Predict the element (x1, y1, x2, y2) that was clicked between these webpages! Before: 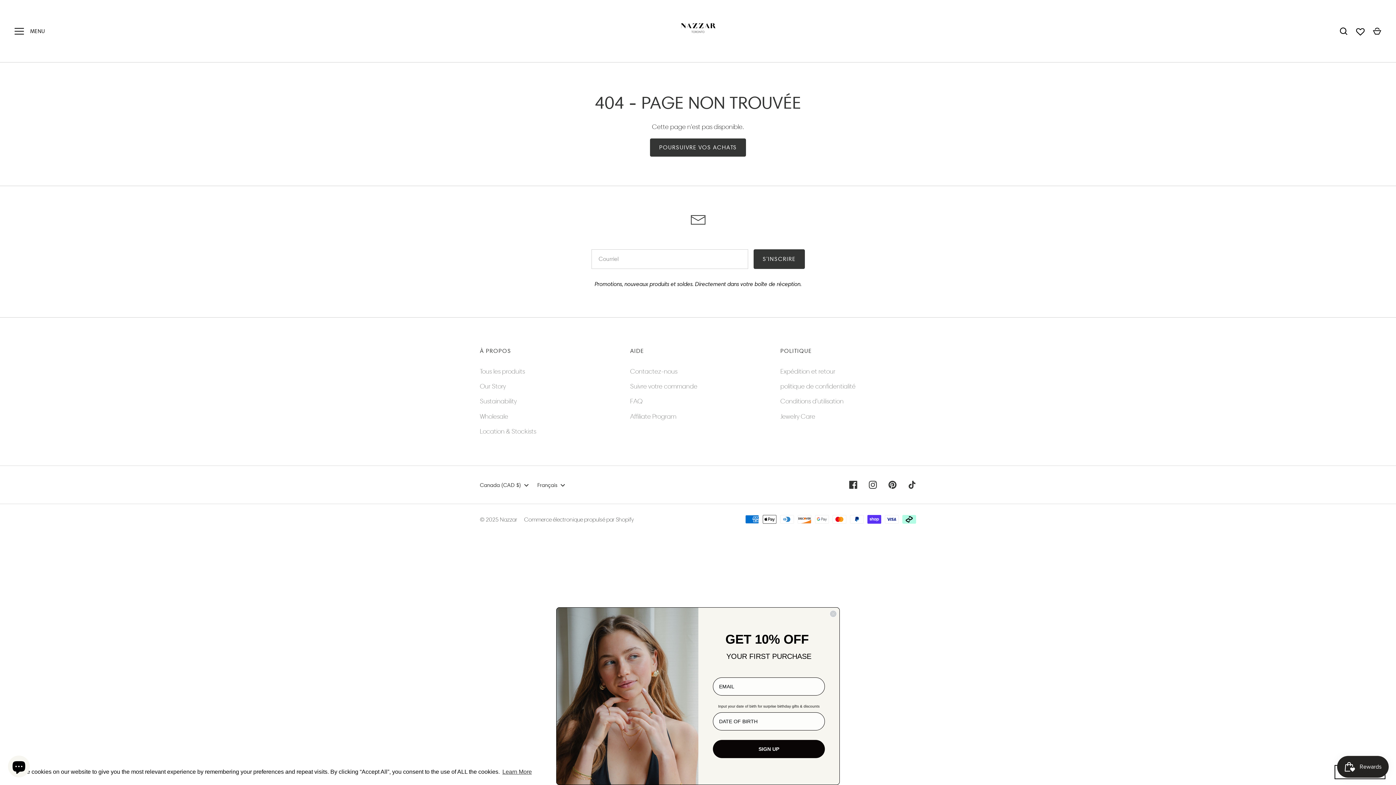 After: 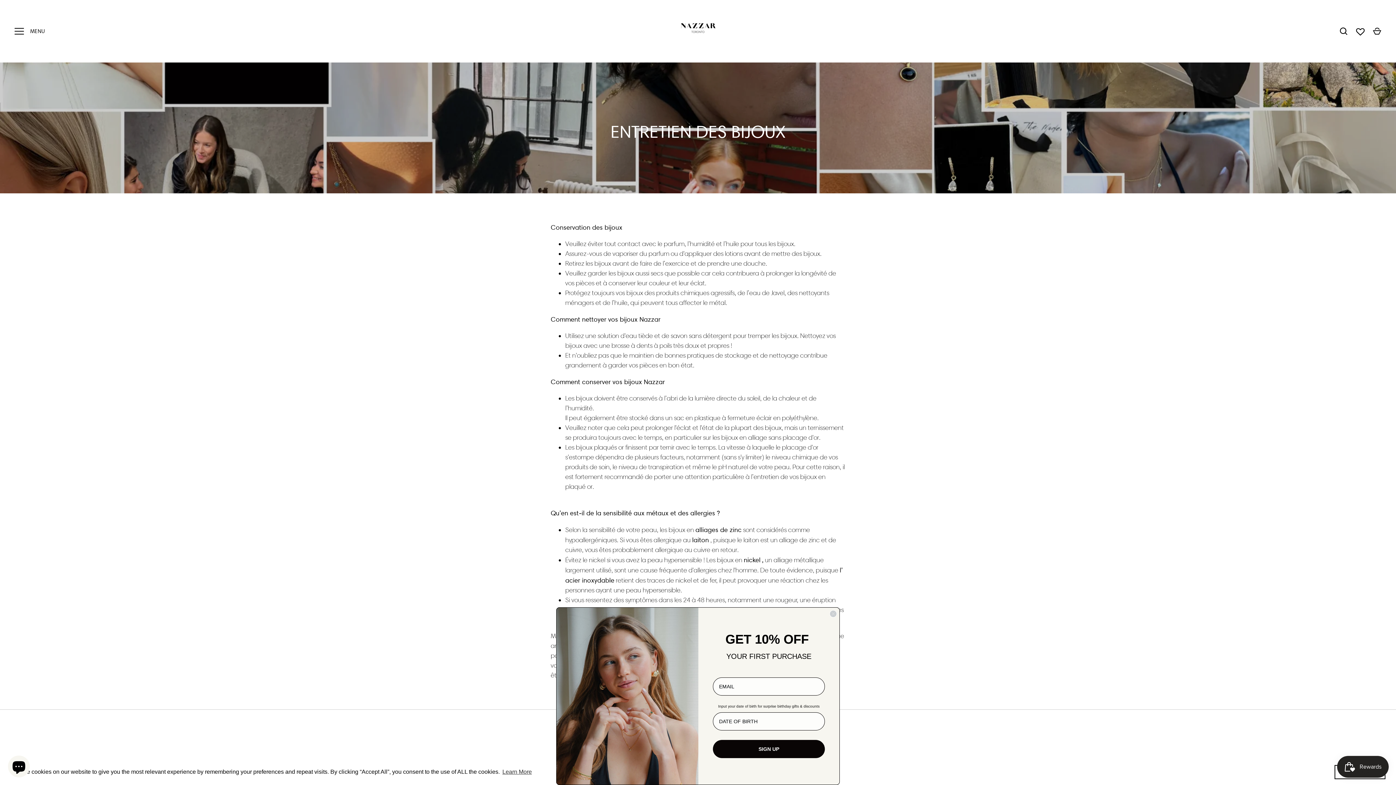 Action: label: Jewelry Care bbox: (780, 412, 815, 420)